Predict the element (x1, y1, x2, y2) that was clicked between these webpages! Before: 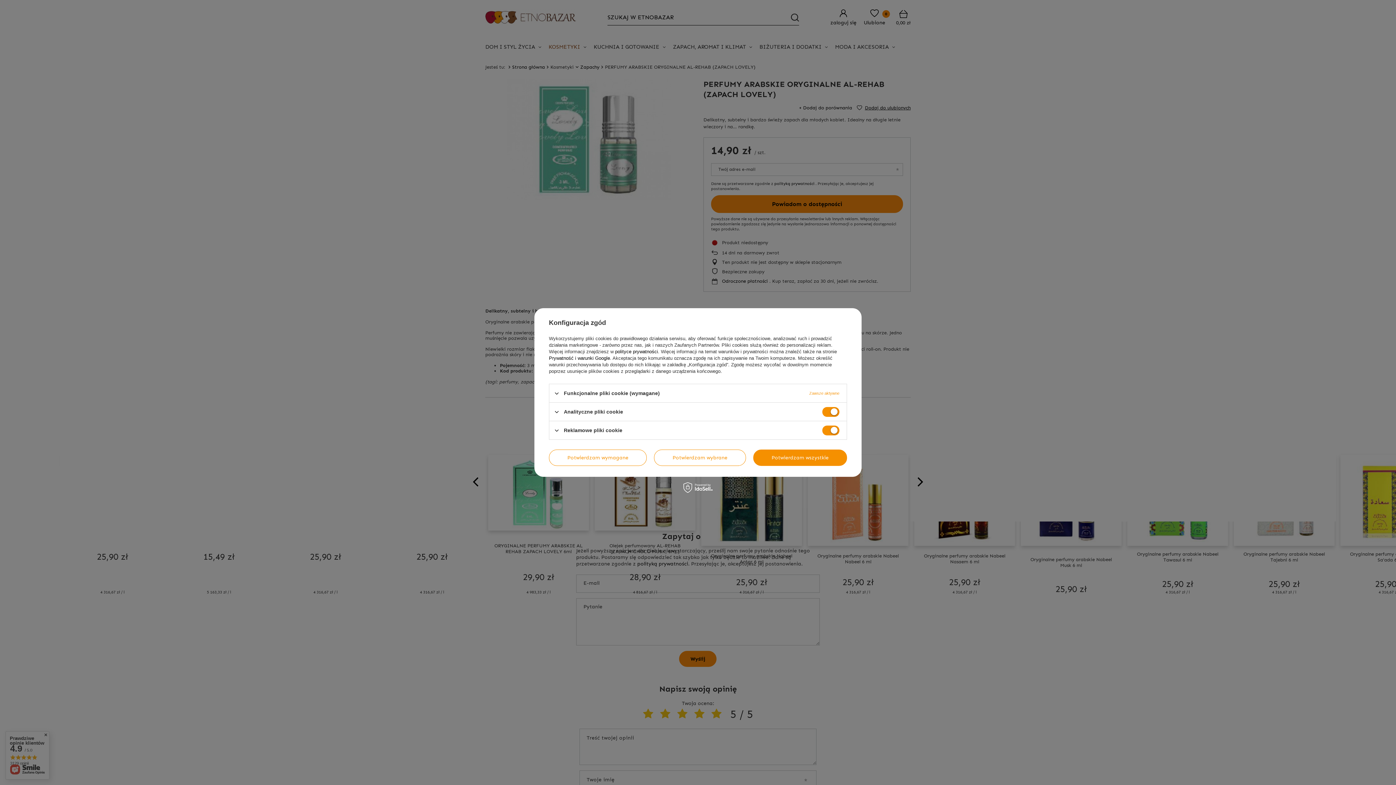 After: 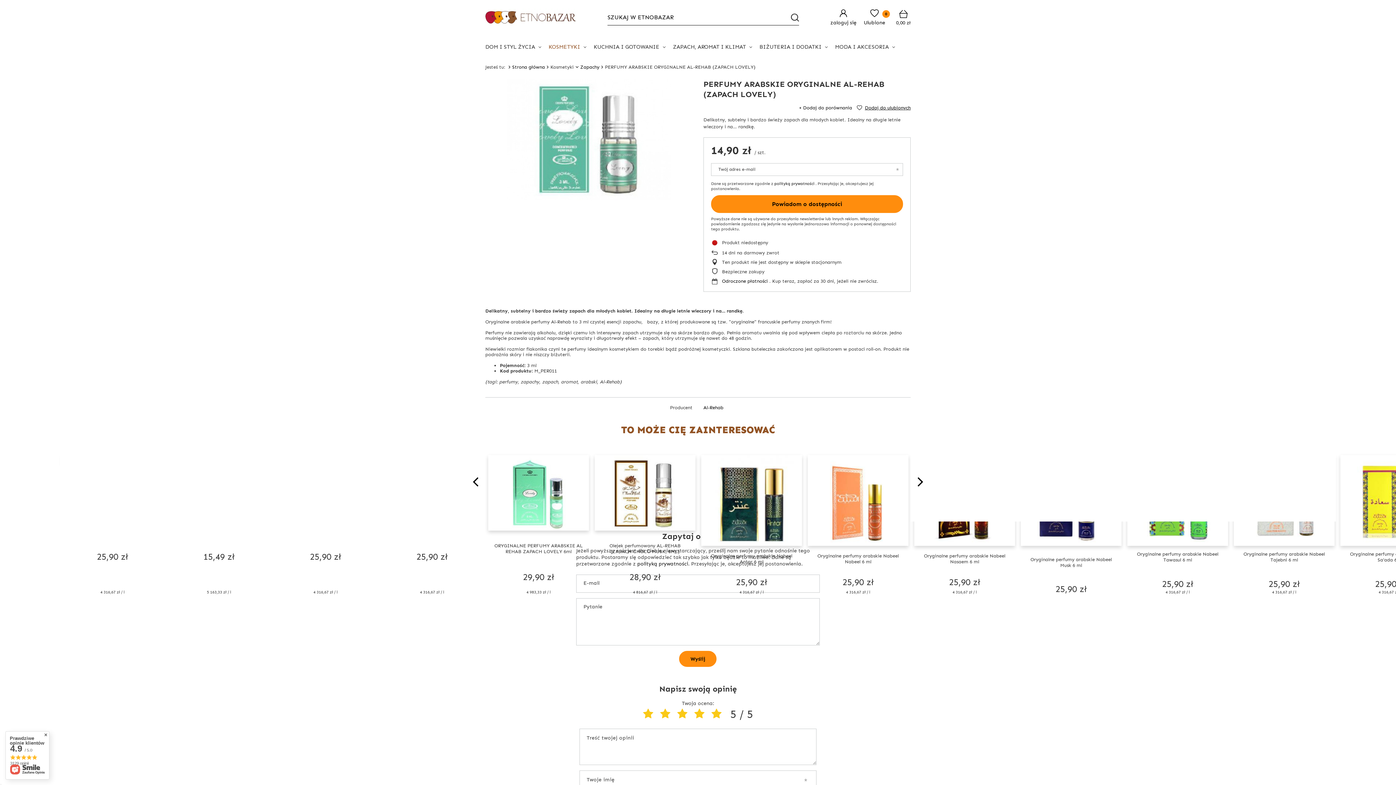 Action: label: Potwierdzam wybrane bbox: (654, 449, 746, 466)